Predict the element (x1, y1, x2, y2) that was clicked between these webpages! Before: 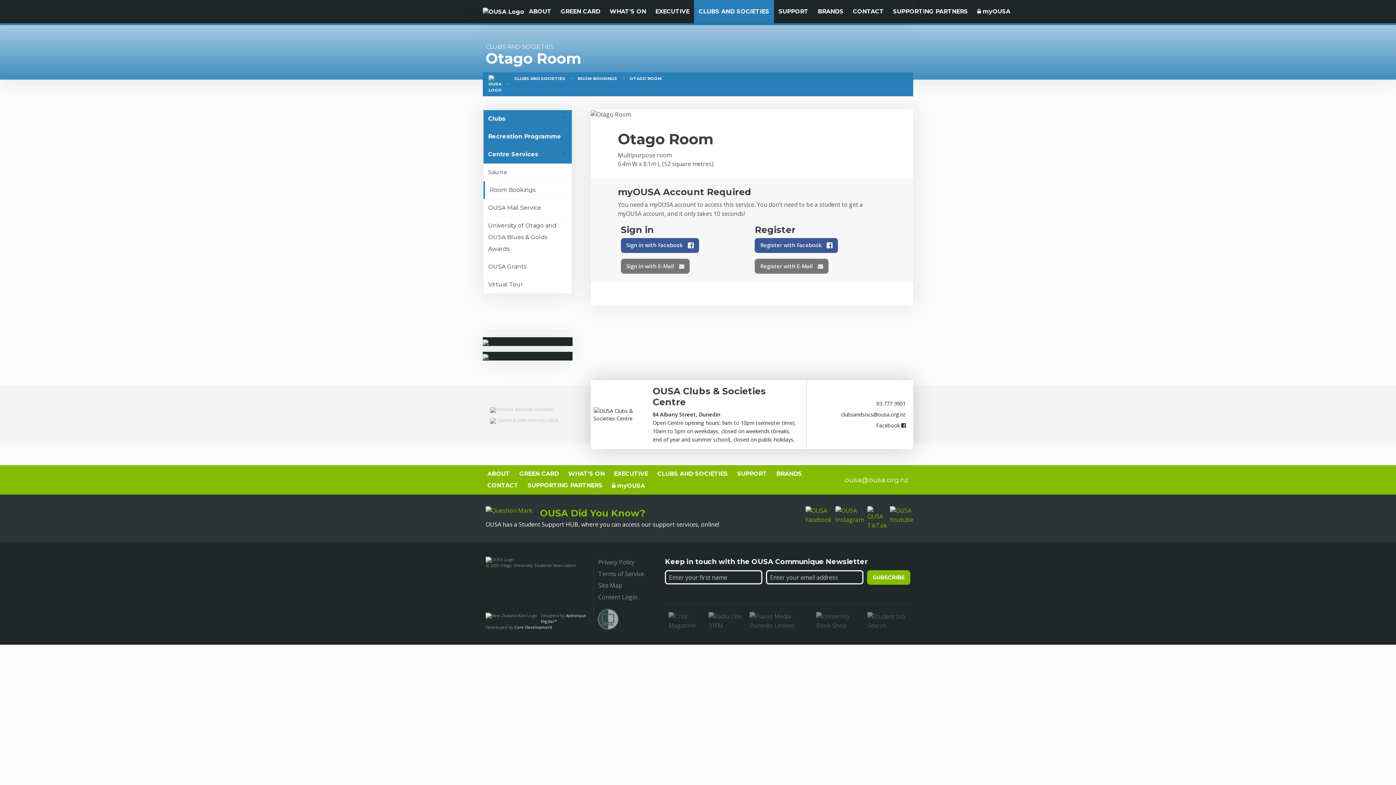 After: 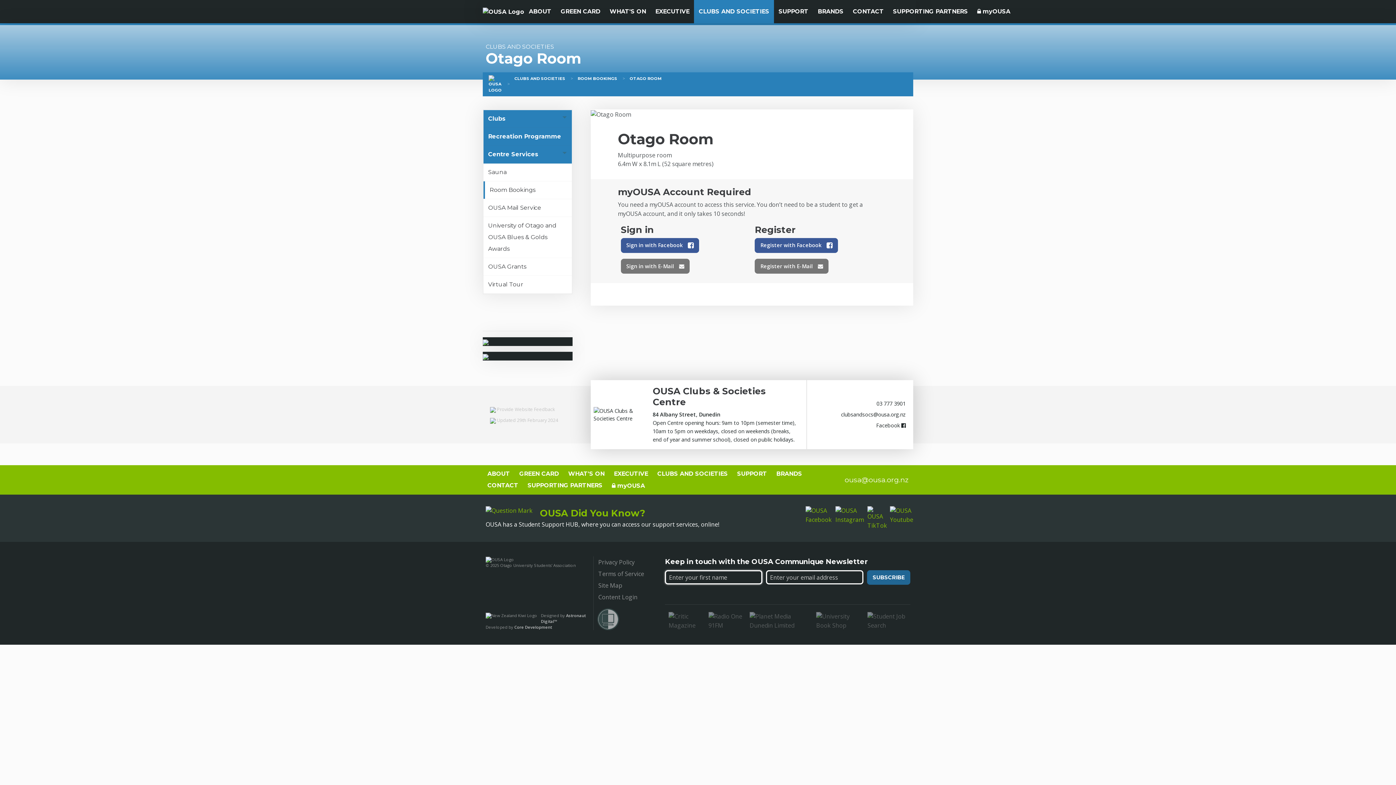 Action: label: SUBSCRIBE bbox: (867, 570, 910, 585)